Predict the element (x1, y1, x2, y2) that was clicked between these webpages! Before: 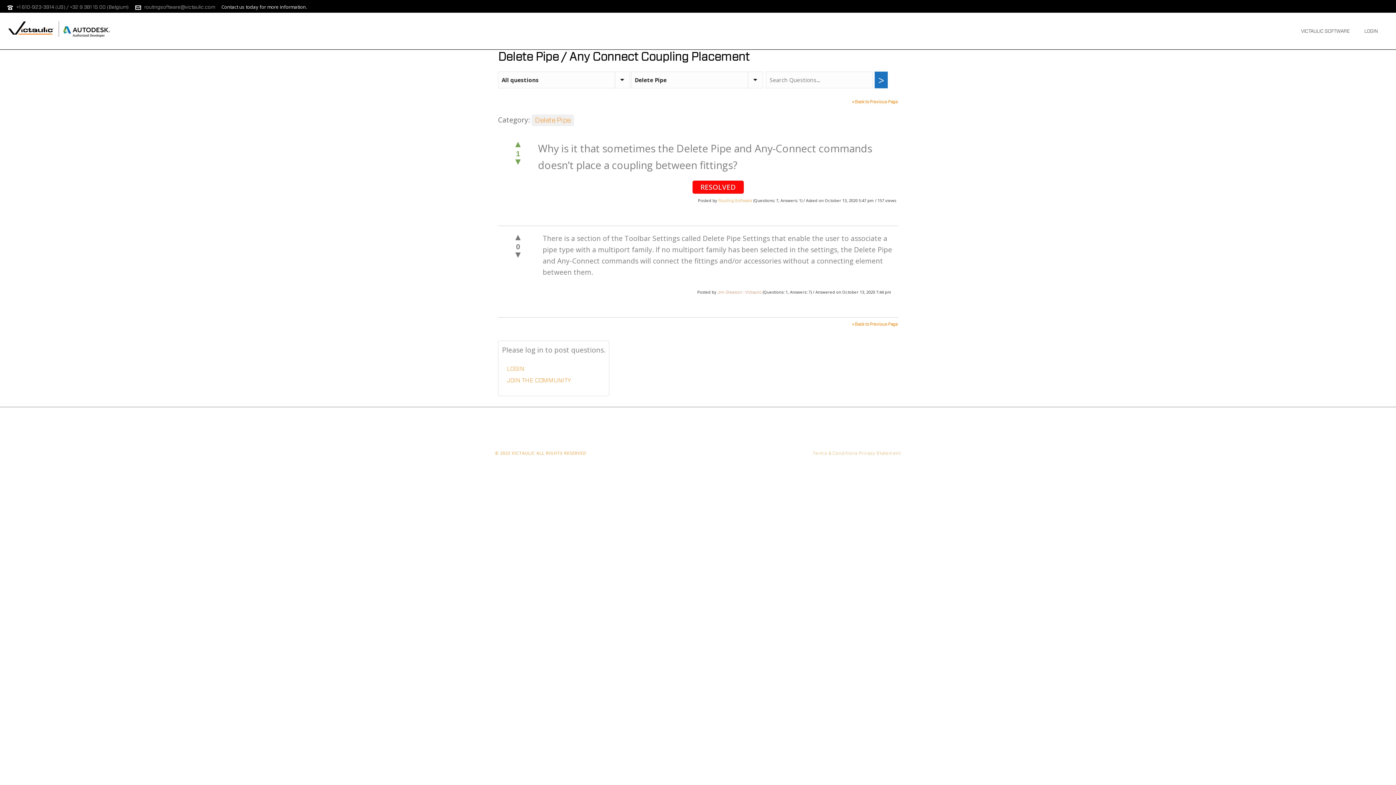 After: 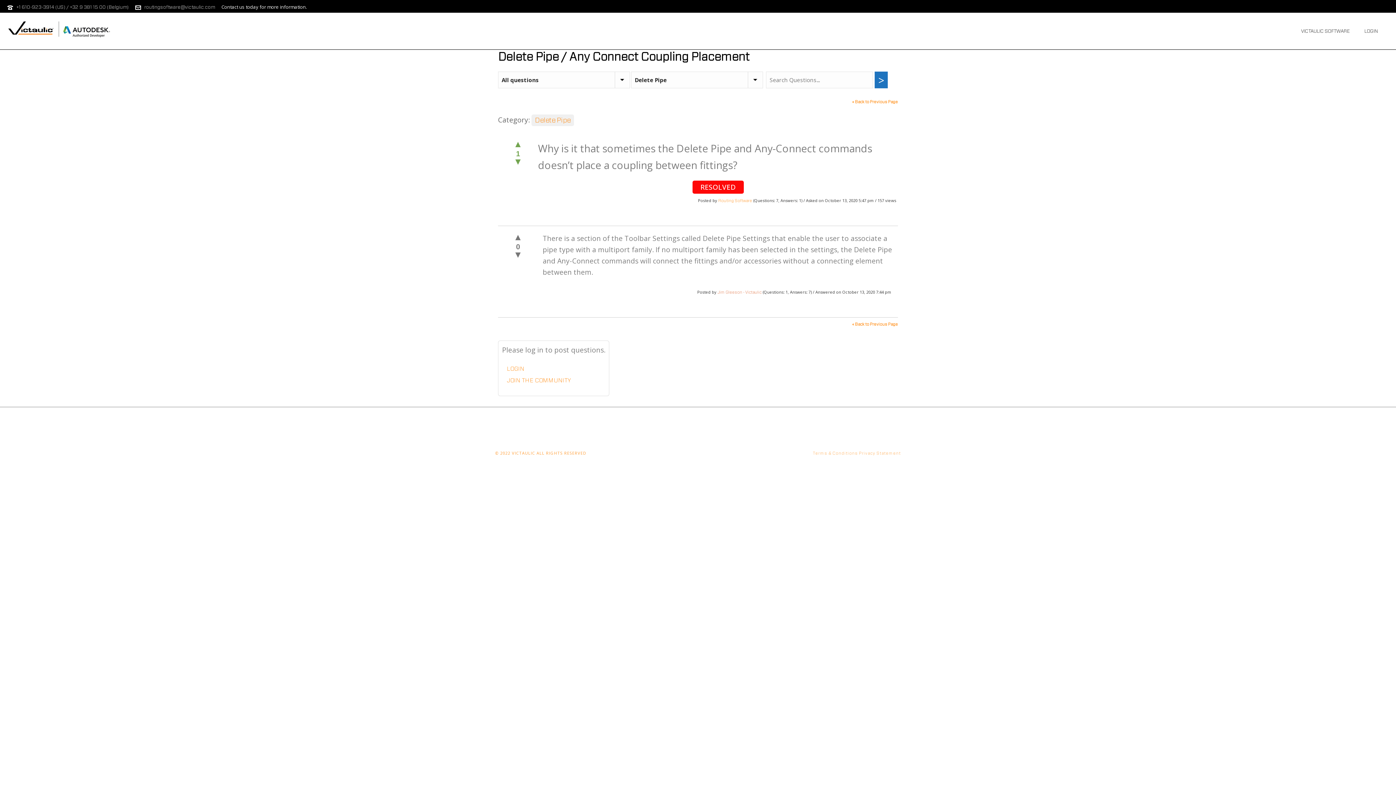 Action: bbox: (813, 451, 859, 455) label: Terms & Conditions 